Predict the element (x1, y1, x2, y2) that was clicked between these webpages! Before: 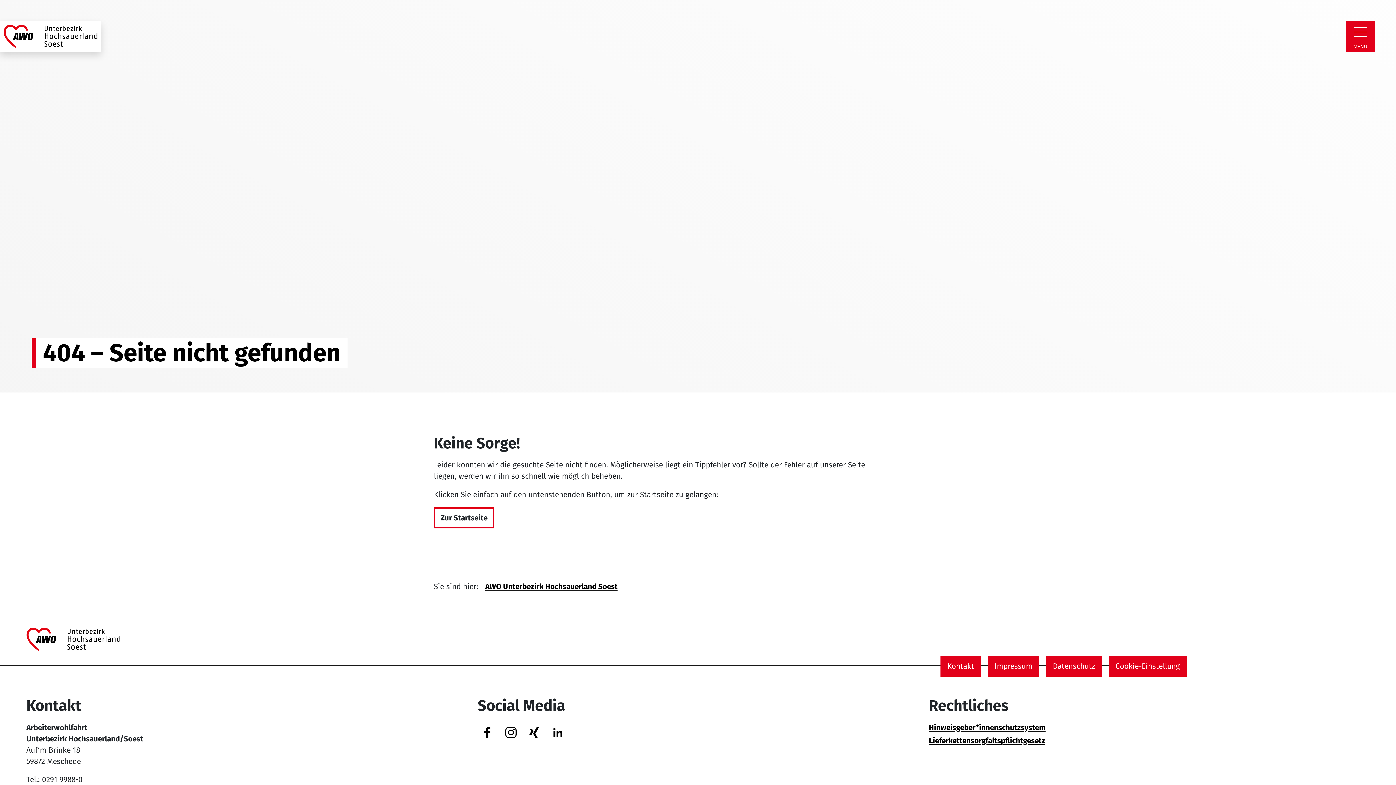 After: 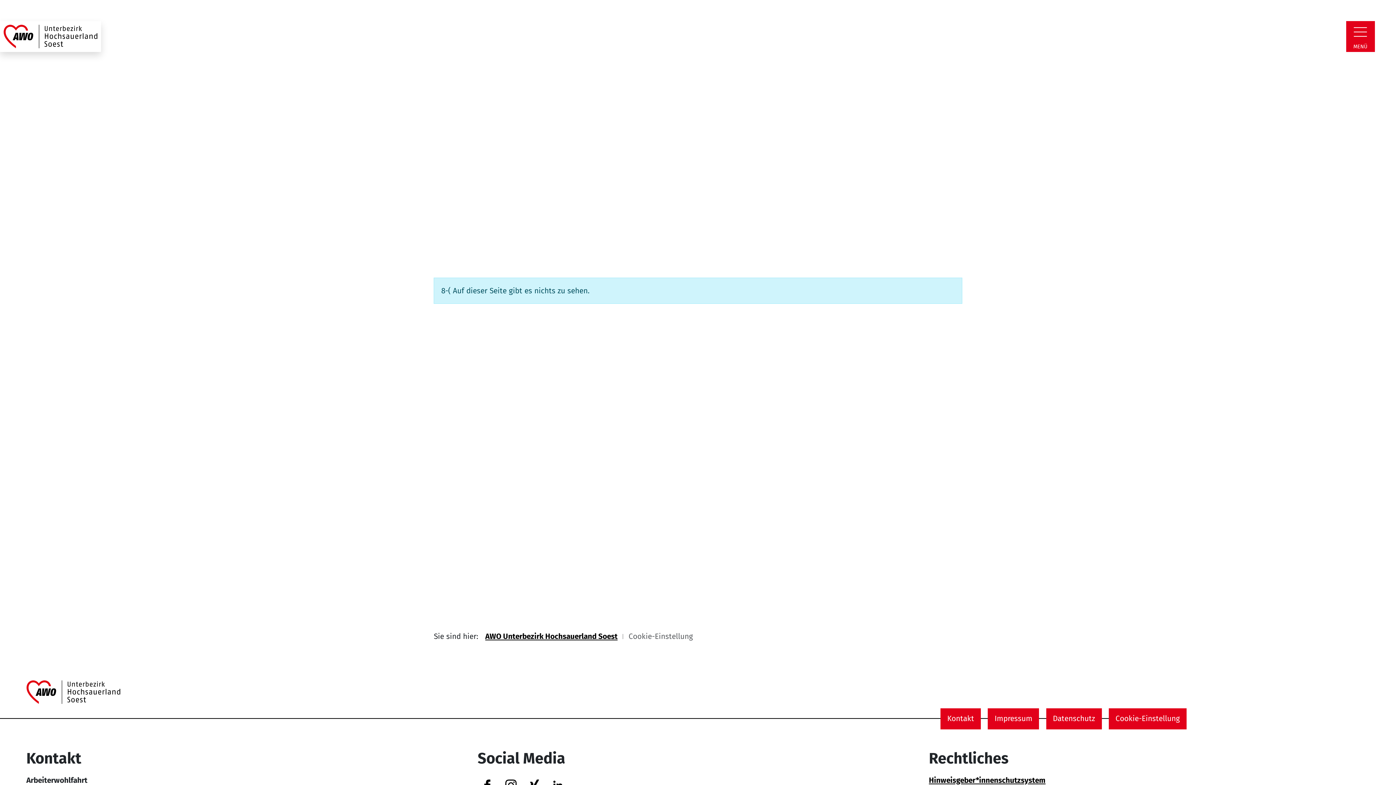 Action: bbox: (1109, 656, 1186, 677) label: Cookie-Einstellung